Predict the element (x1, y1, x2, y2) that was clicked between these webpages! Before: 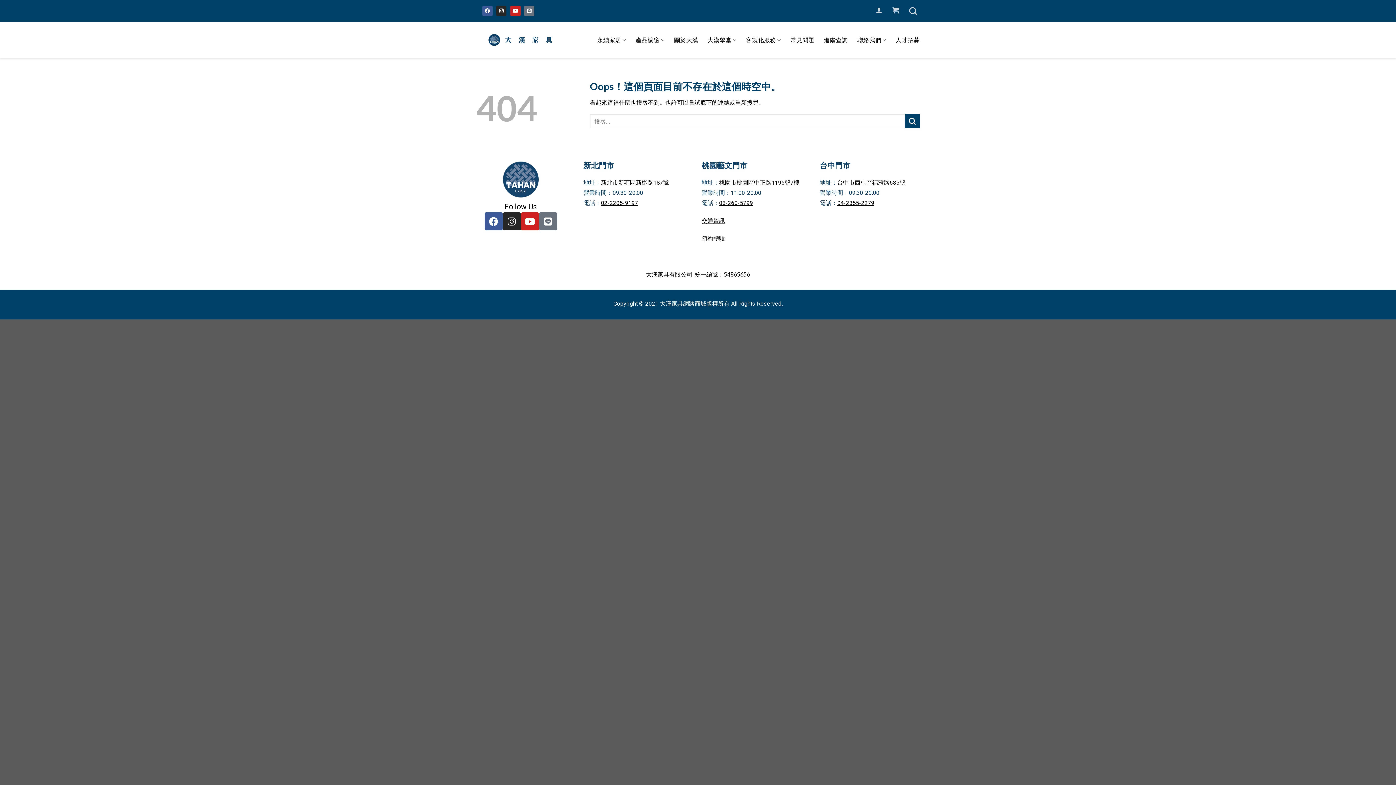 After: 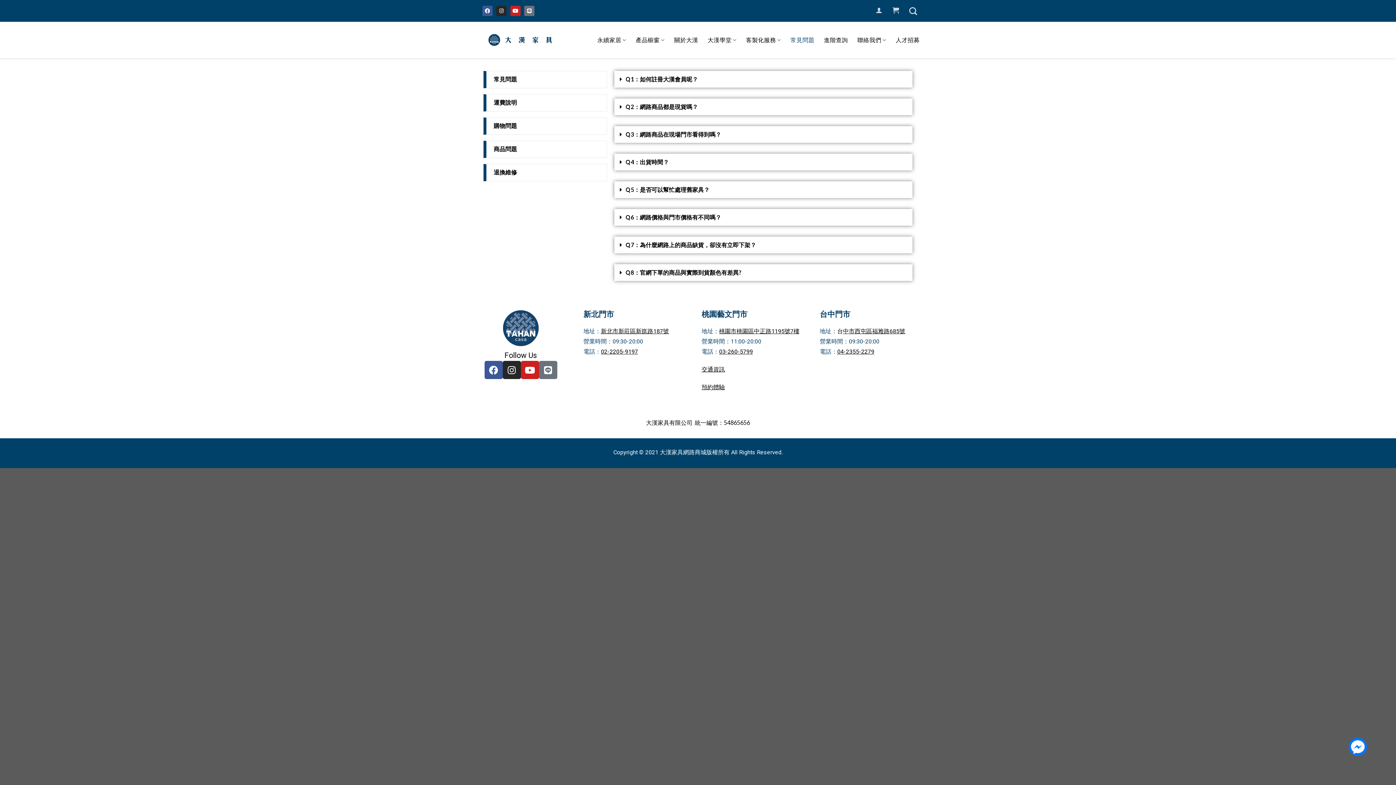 Action: bbox: (790, 21, 814, 58) label: 常見問題